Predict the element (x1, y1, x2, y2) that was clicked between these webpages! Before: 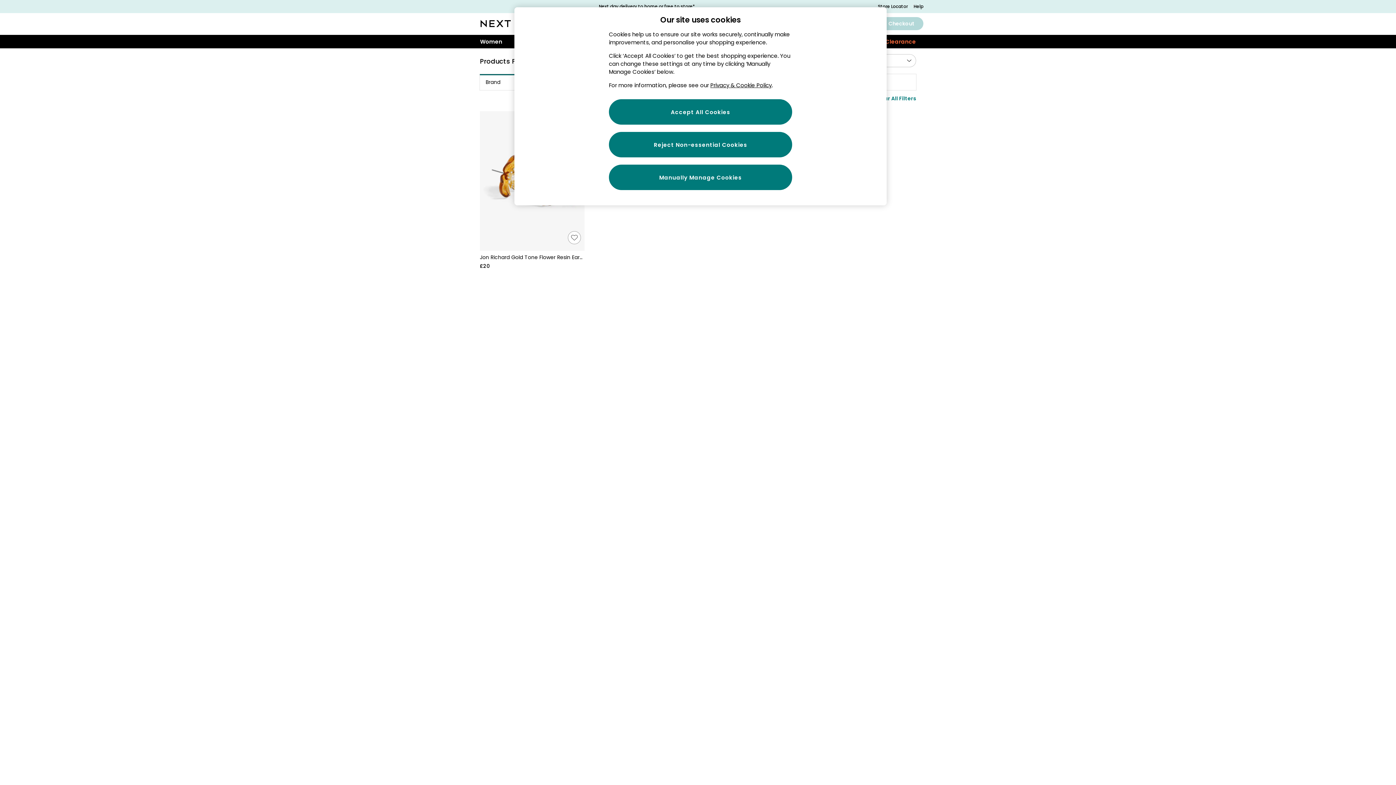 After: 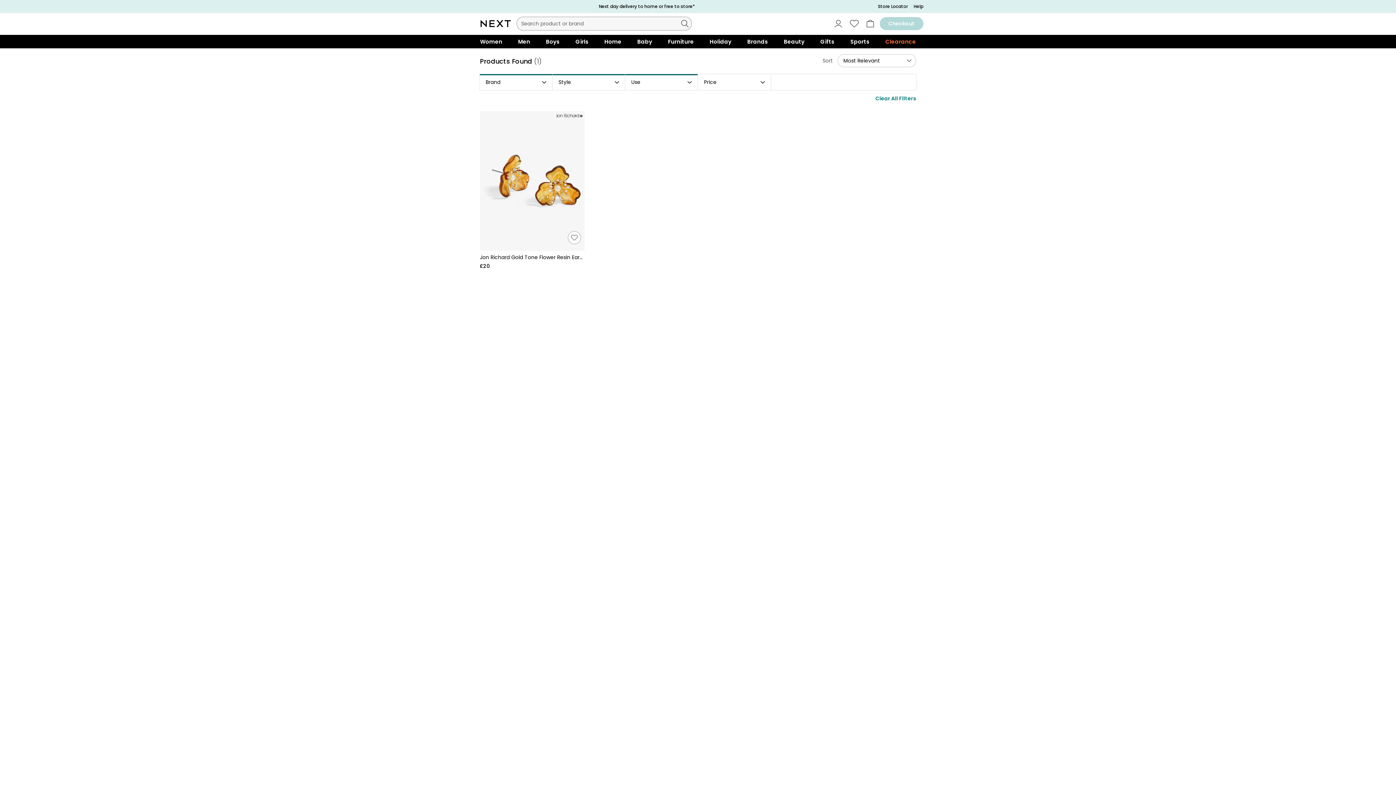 Action: bbox: (922, 34, 930, 39)